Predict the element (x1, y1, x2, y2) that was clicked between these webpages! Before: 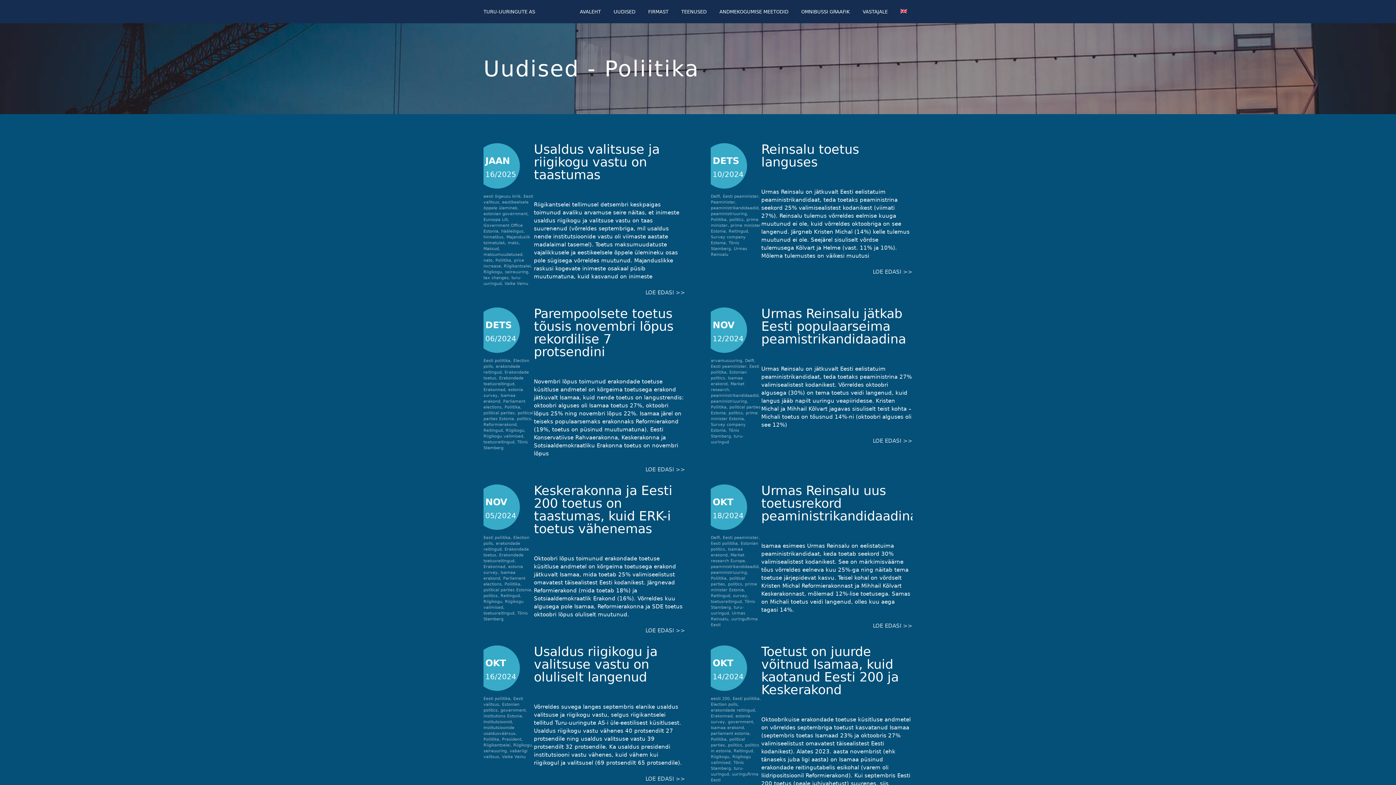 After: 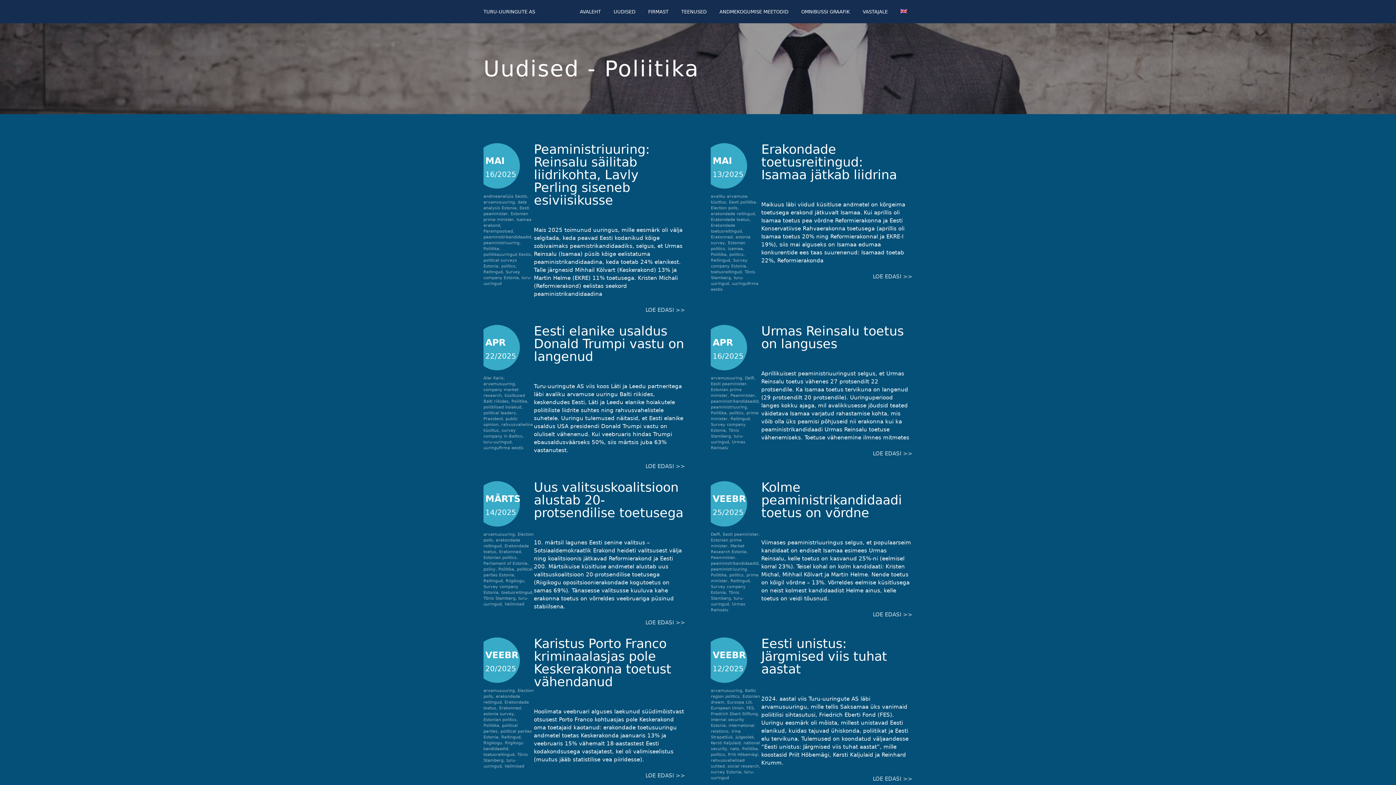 Action: bbox: (711, 576, 726, 581) label: Poliitika